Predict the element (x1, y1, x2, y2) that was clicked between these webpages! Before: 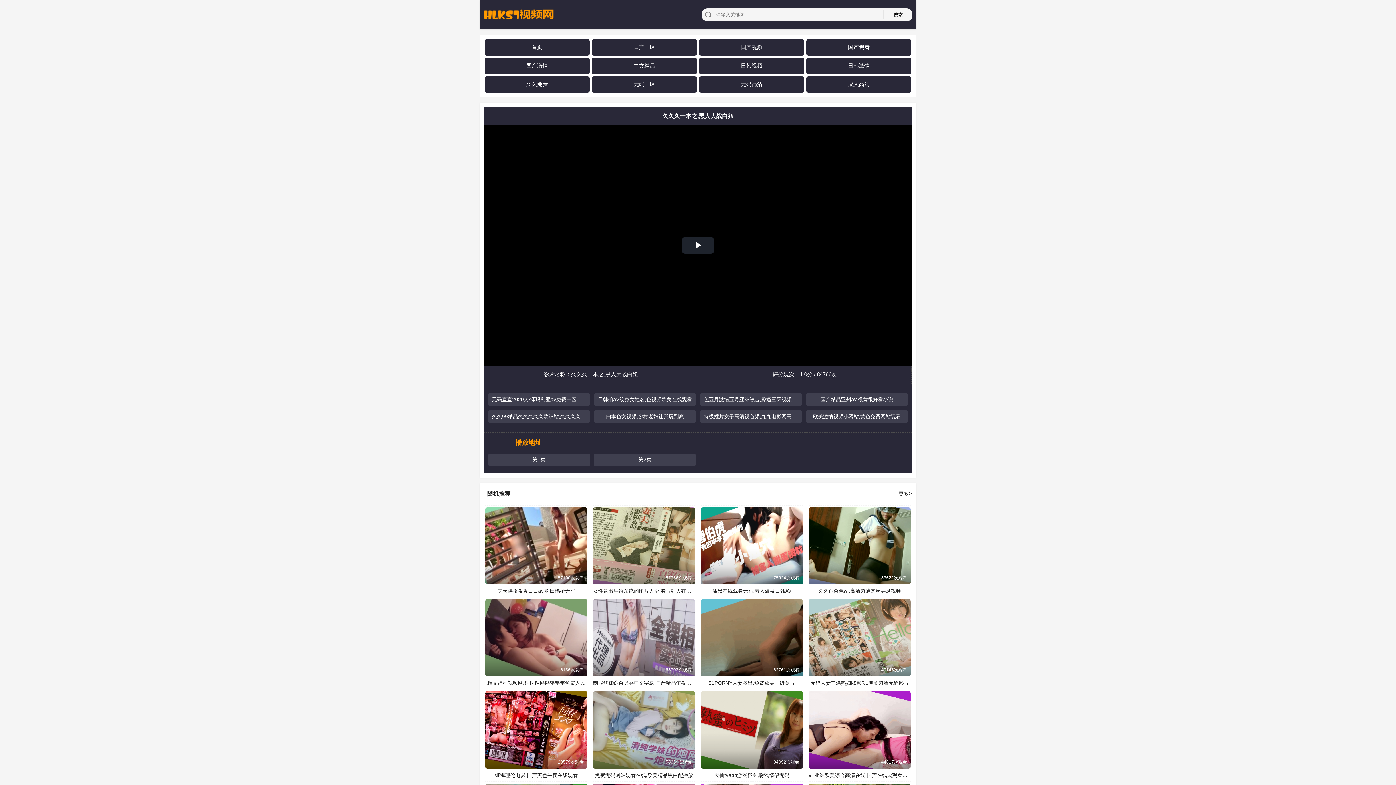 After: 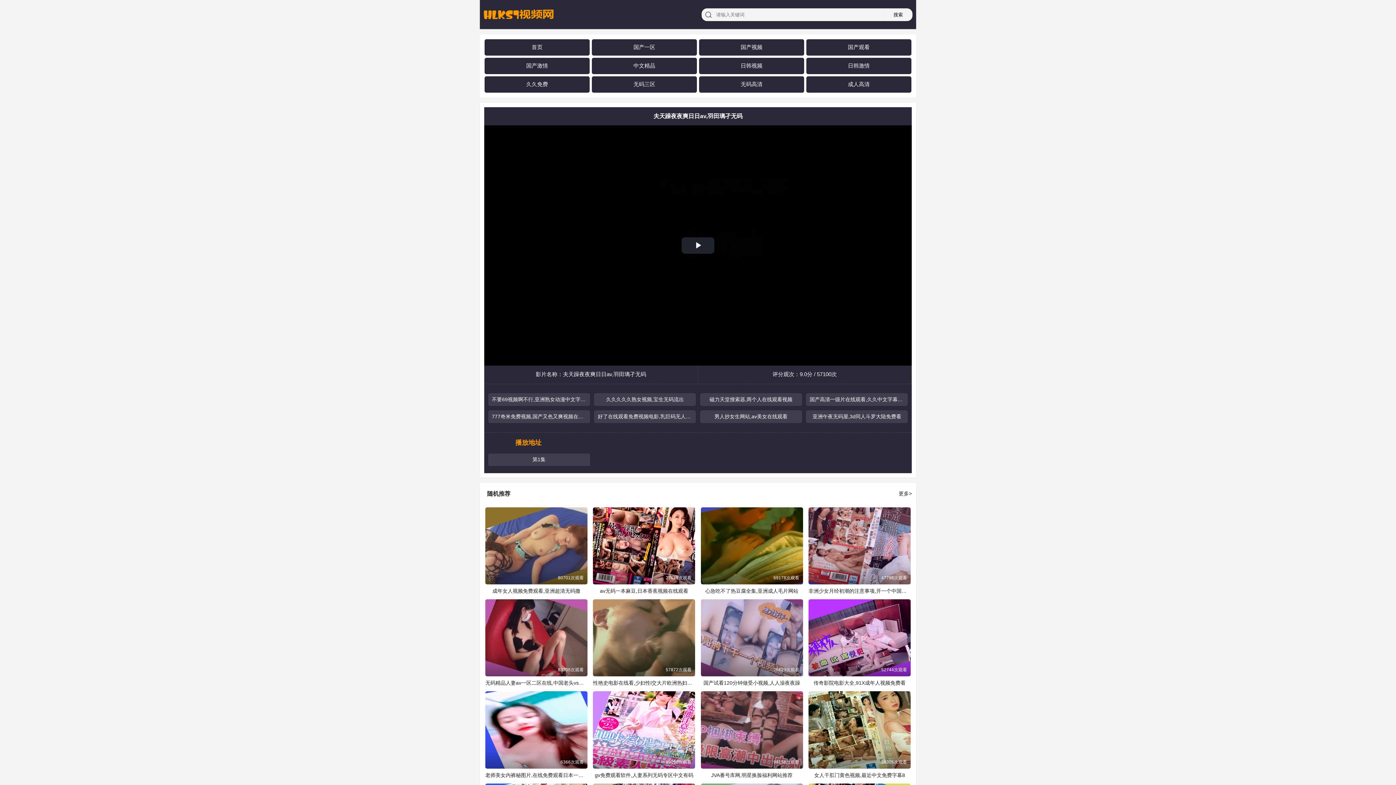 Action: bbox: (485, 507, 587, 584) label: 夫天躁夜夜爽日日av,羽田璃孑无码
57100次观看